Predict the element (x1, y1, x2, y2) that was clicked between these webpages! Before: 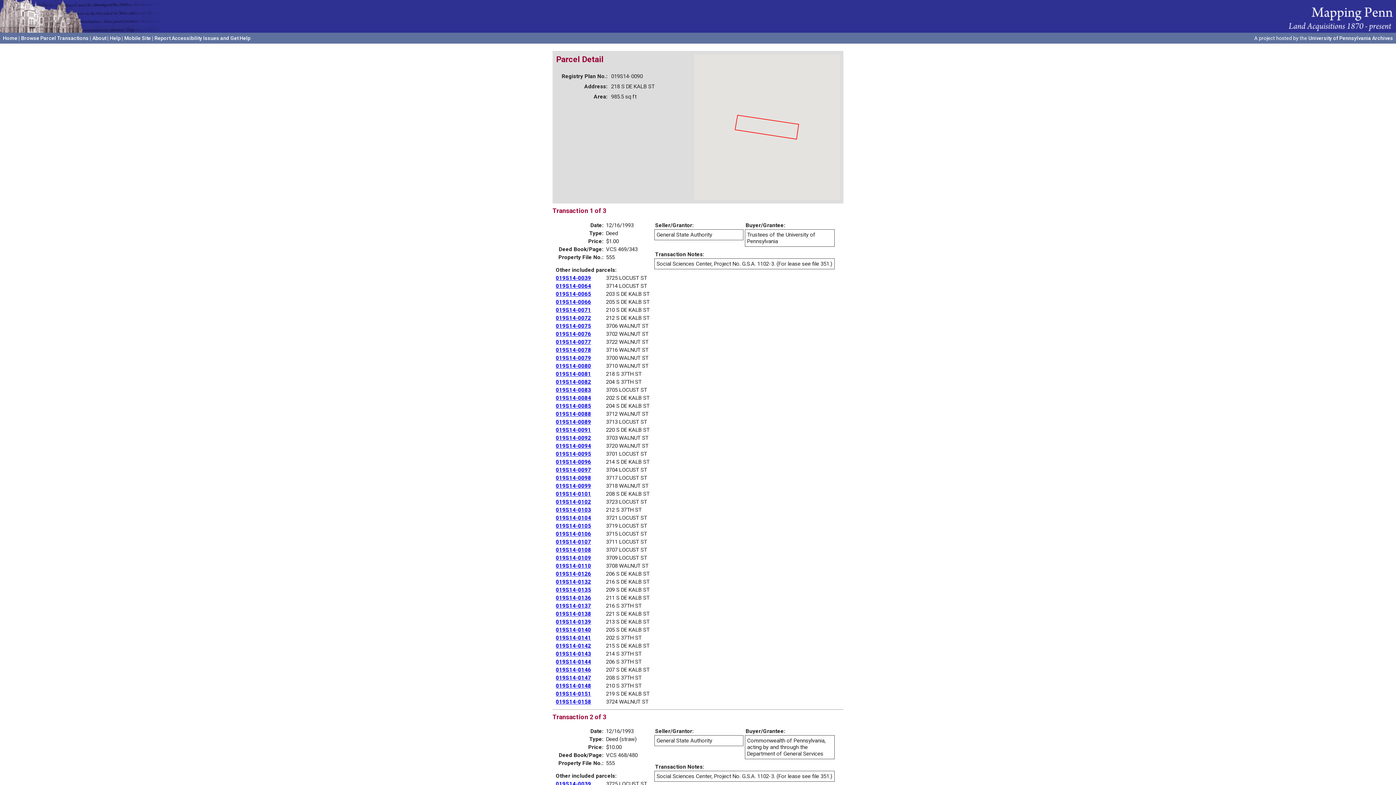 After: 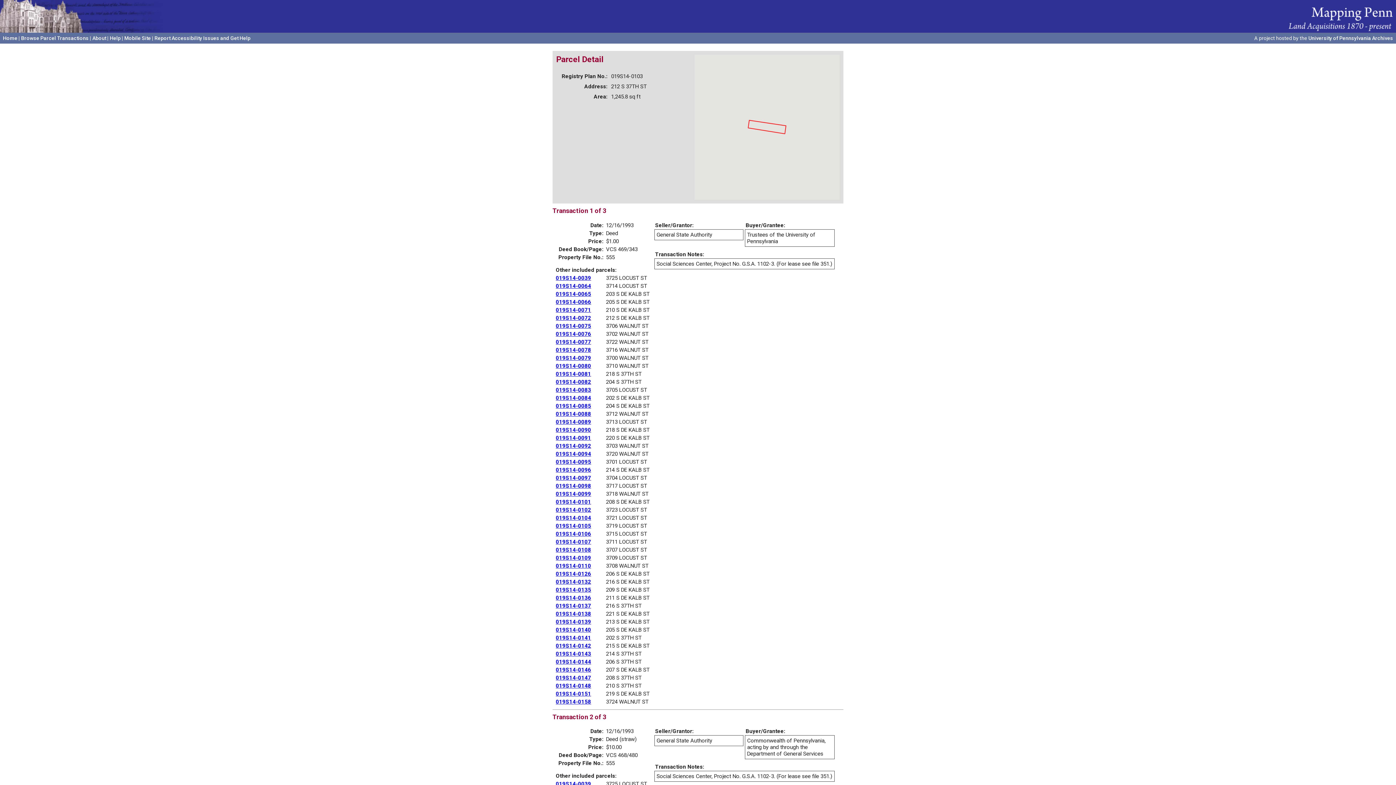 Action: label: 019S14-0103 bbox: (556, 506, 591, 513)